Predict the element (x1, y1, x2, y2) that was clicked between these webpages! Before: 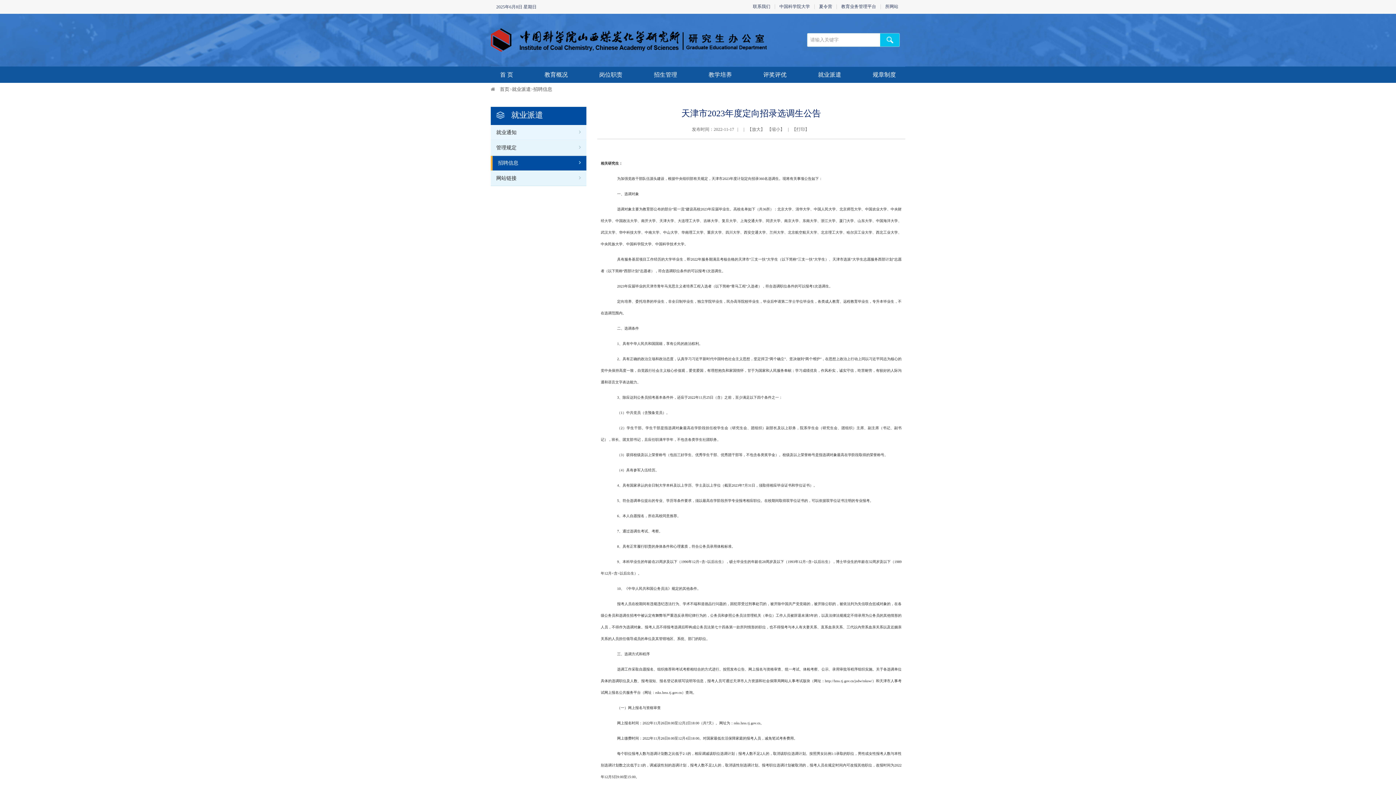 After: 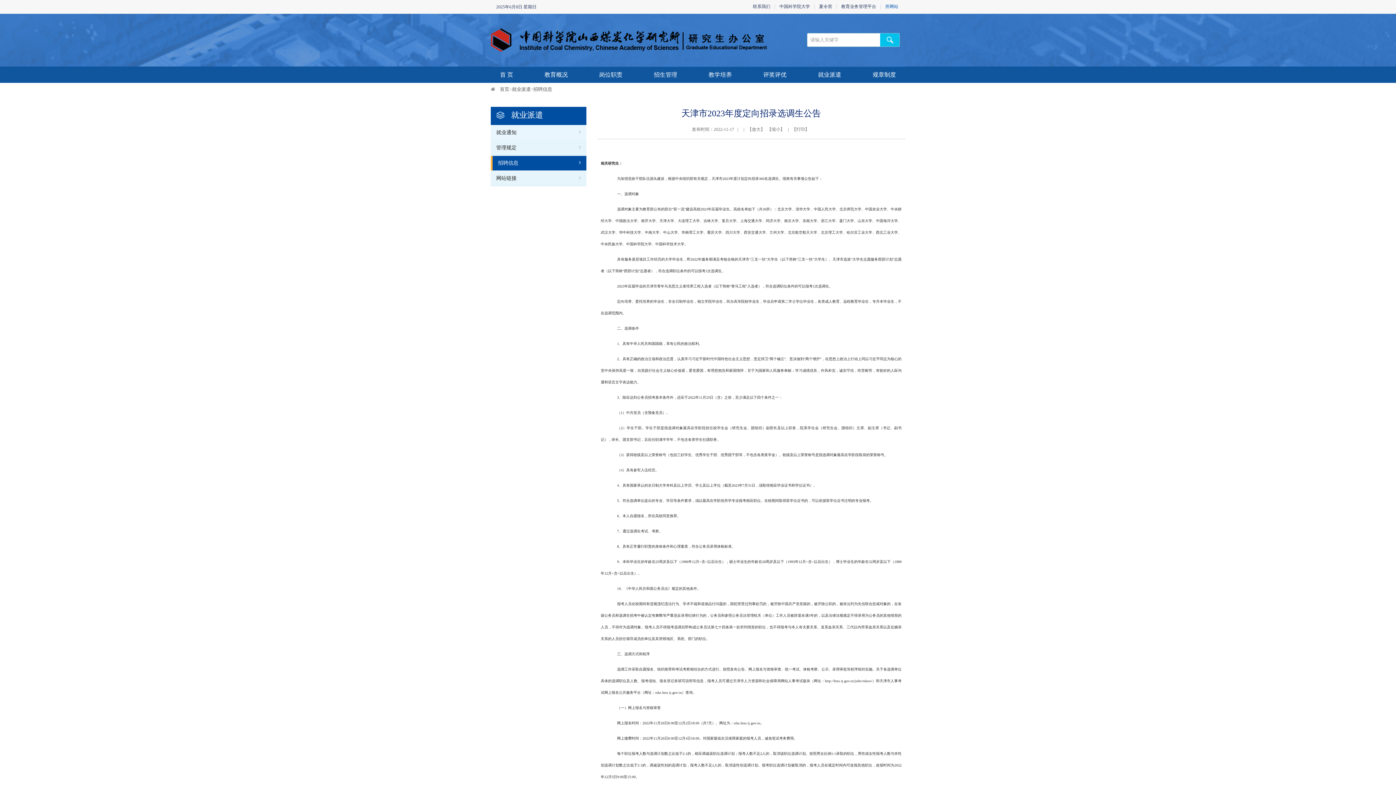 Action: label: 所网站 bbox: (884, 4, 900, 9)